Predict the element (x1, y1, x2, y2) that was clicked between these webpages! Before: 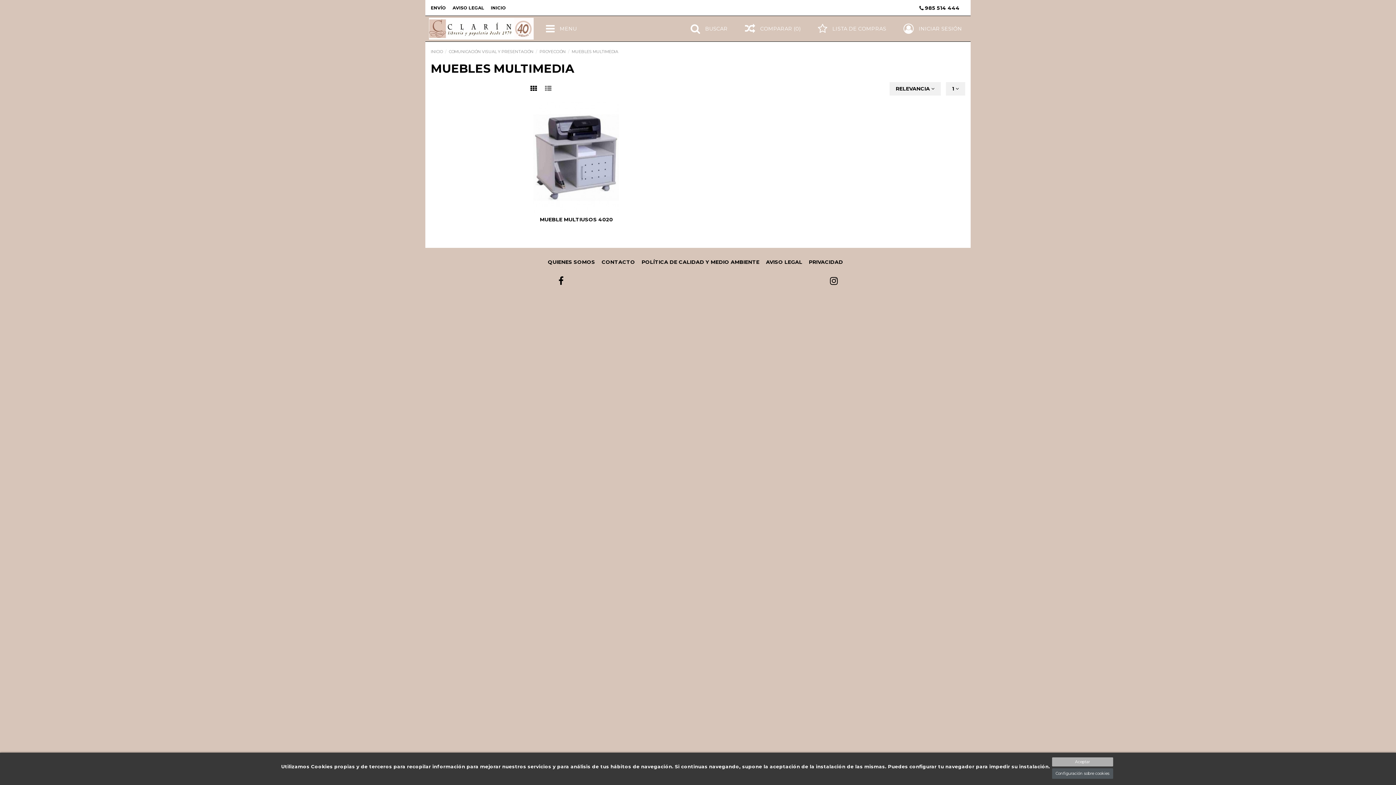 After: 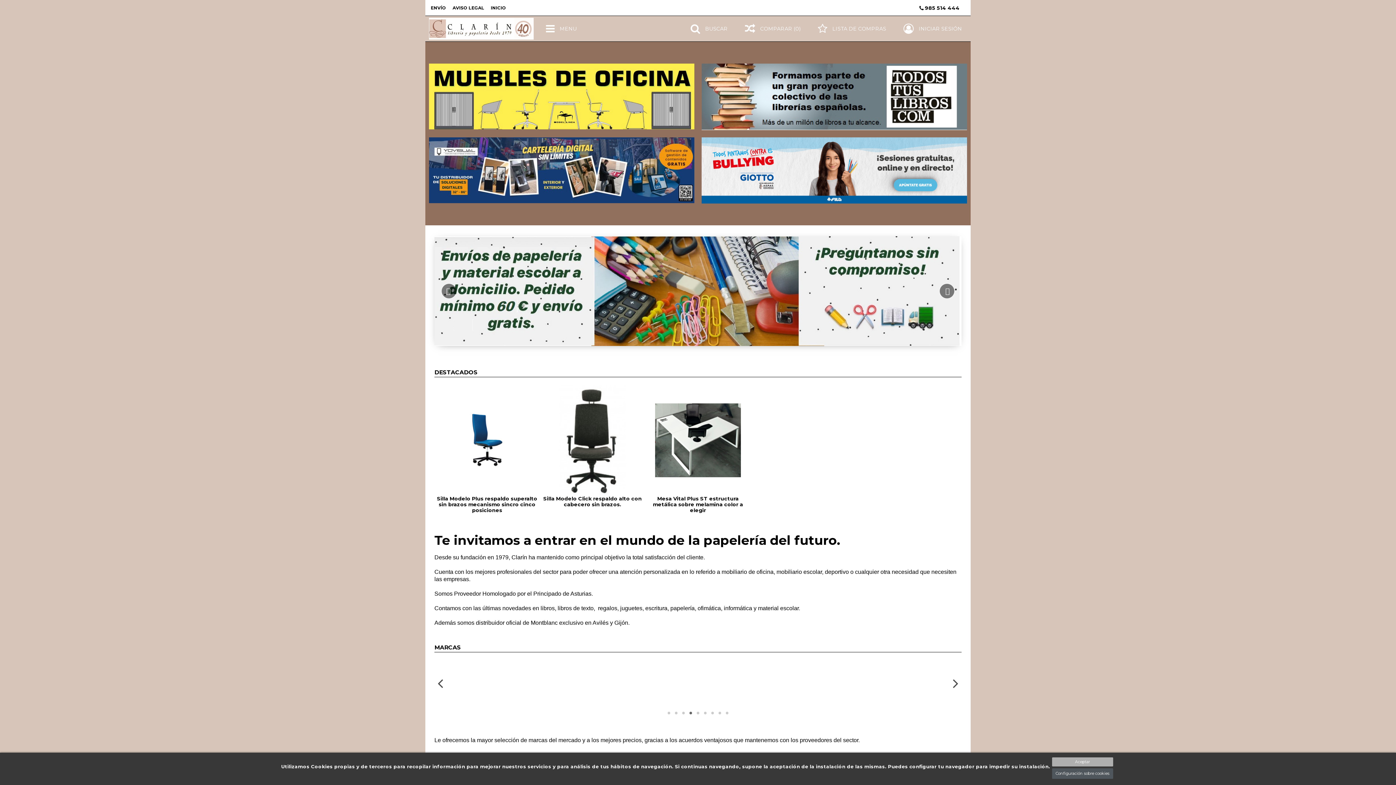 Action: bbox: (490, 5, 506, 10) label: INICIO